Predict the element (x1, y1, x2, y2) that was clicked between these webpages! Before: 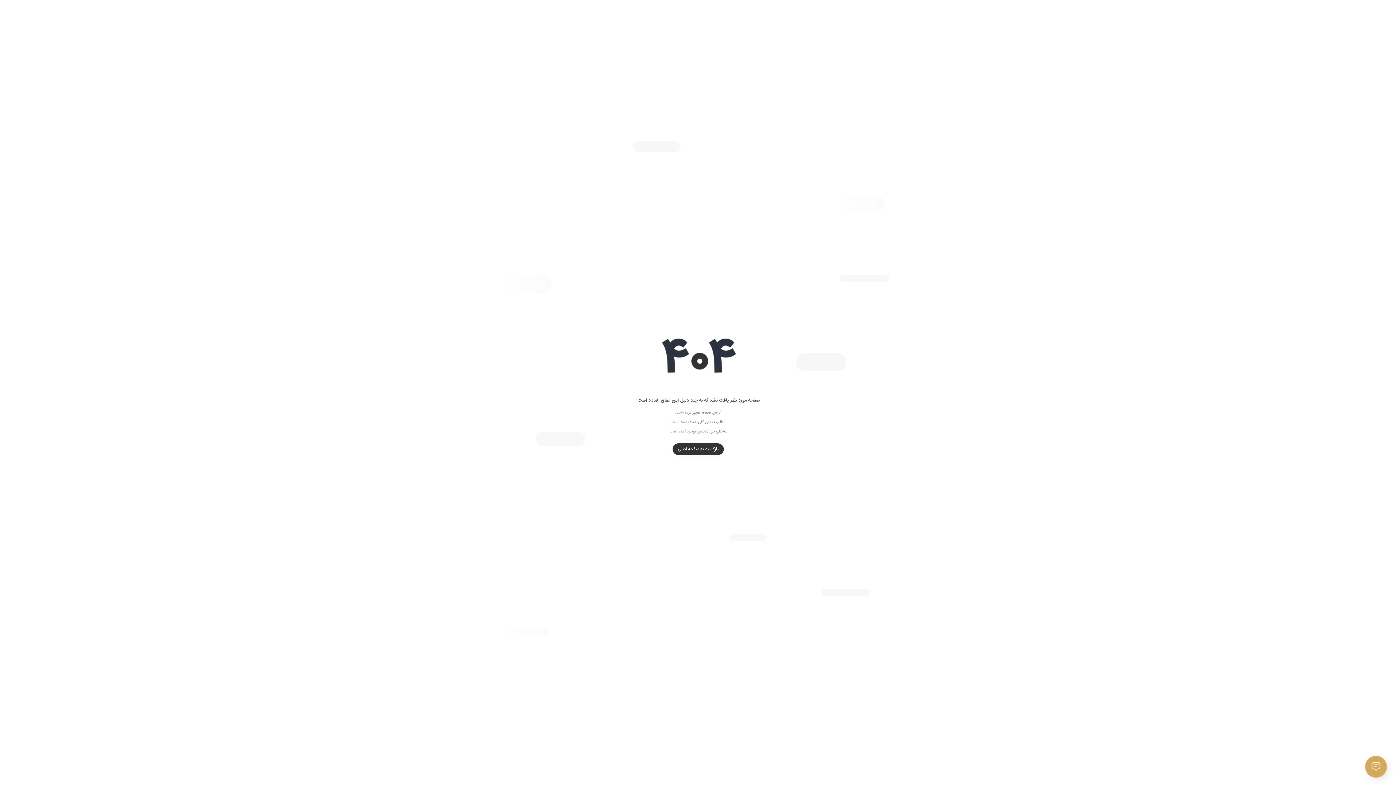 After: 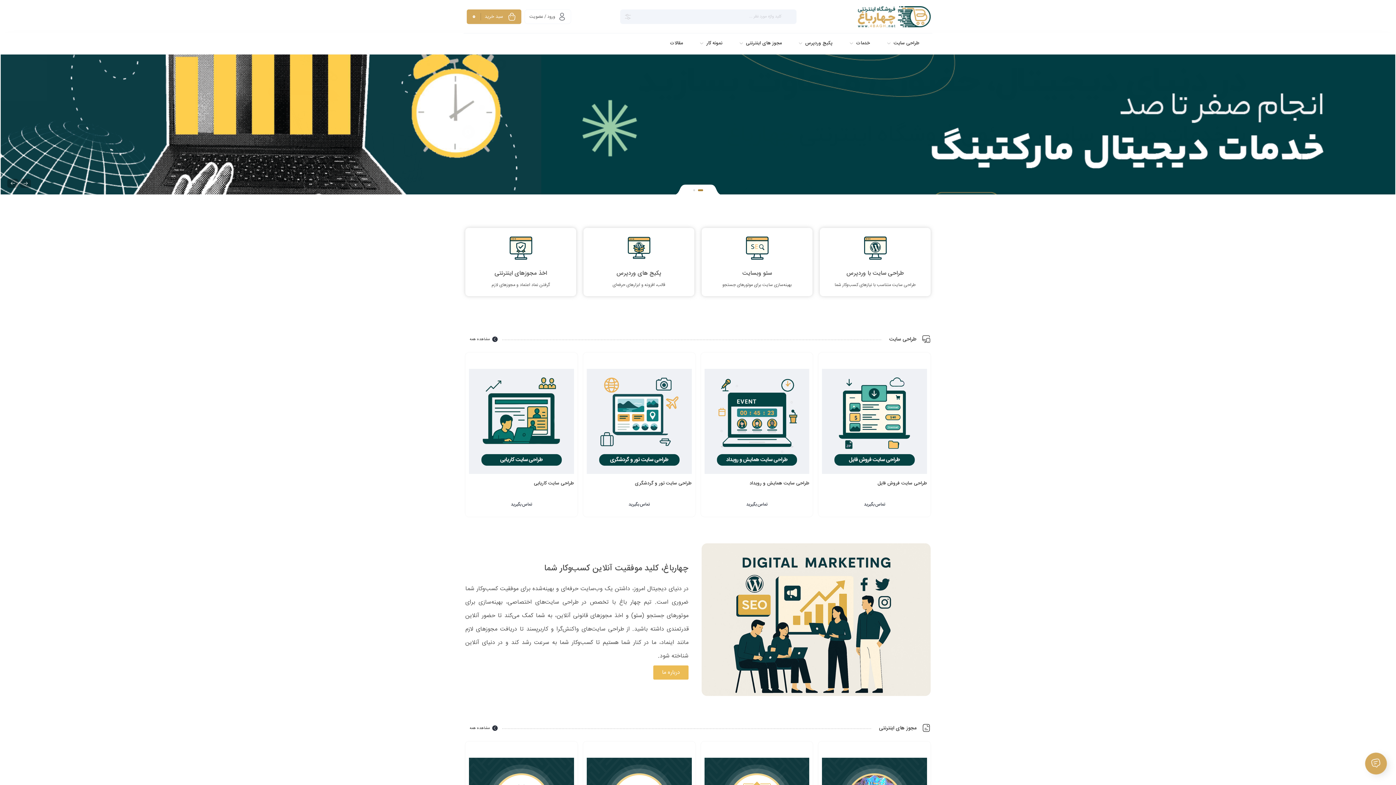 Action: bbox: (672, 443, 723, 455) label: بازگشت به صفحه اصلی